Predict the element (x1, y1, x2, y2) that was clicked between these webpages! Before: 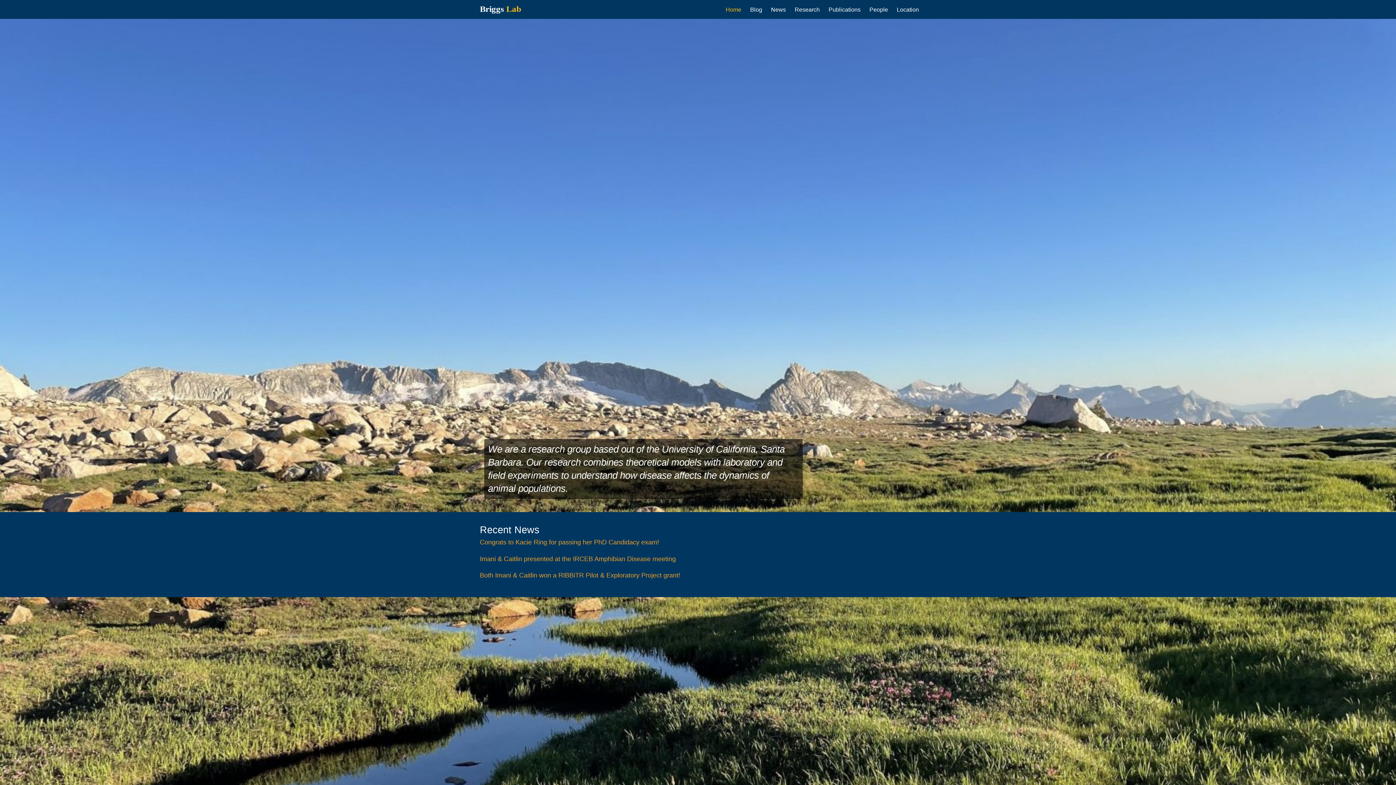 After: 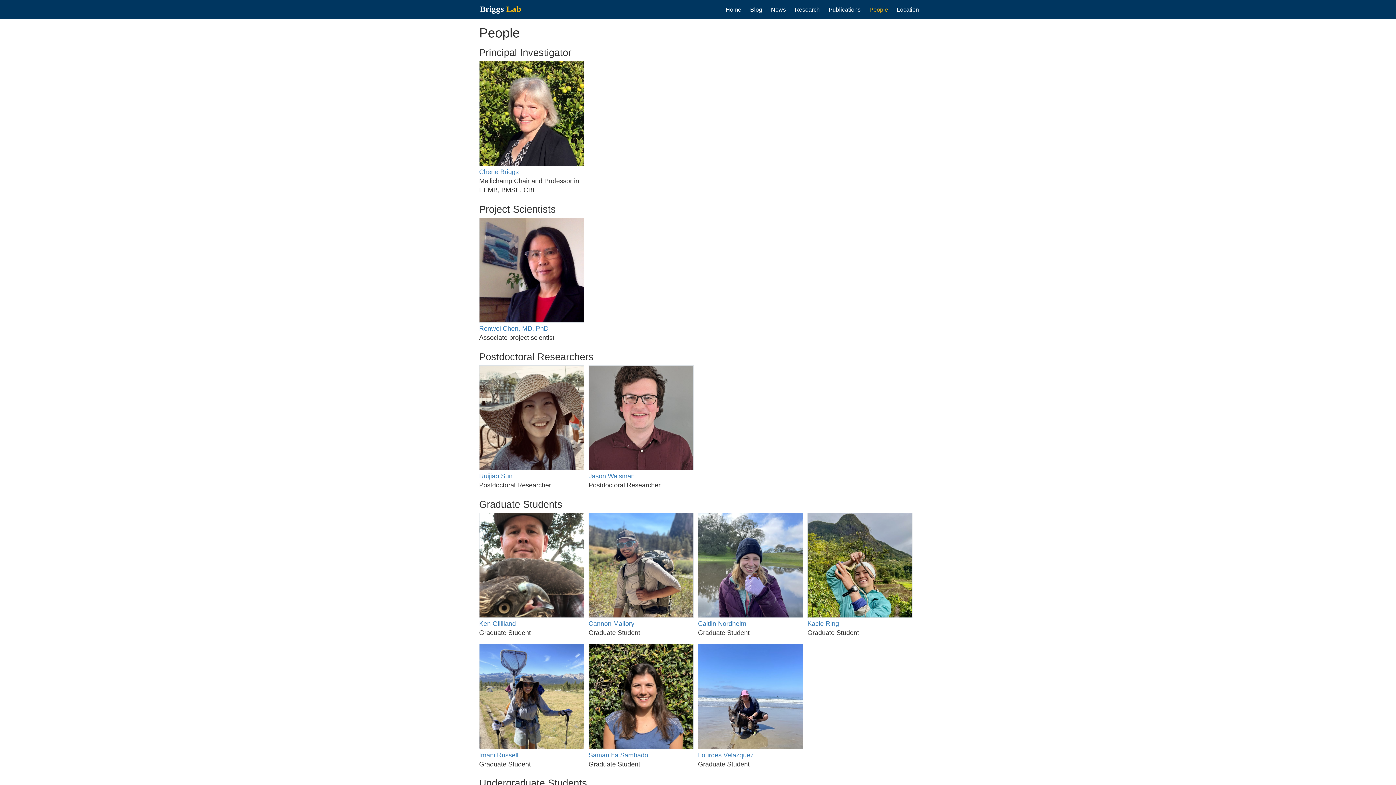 Action: bbox: (869, 5, 888, 13) label: People